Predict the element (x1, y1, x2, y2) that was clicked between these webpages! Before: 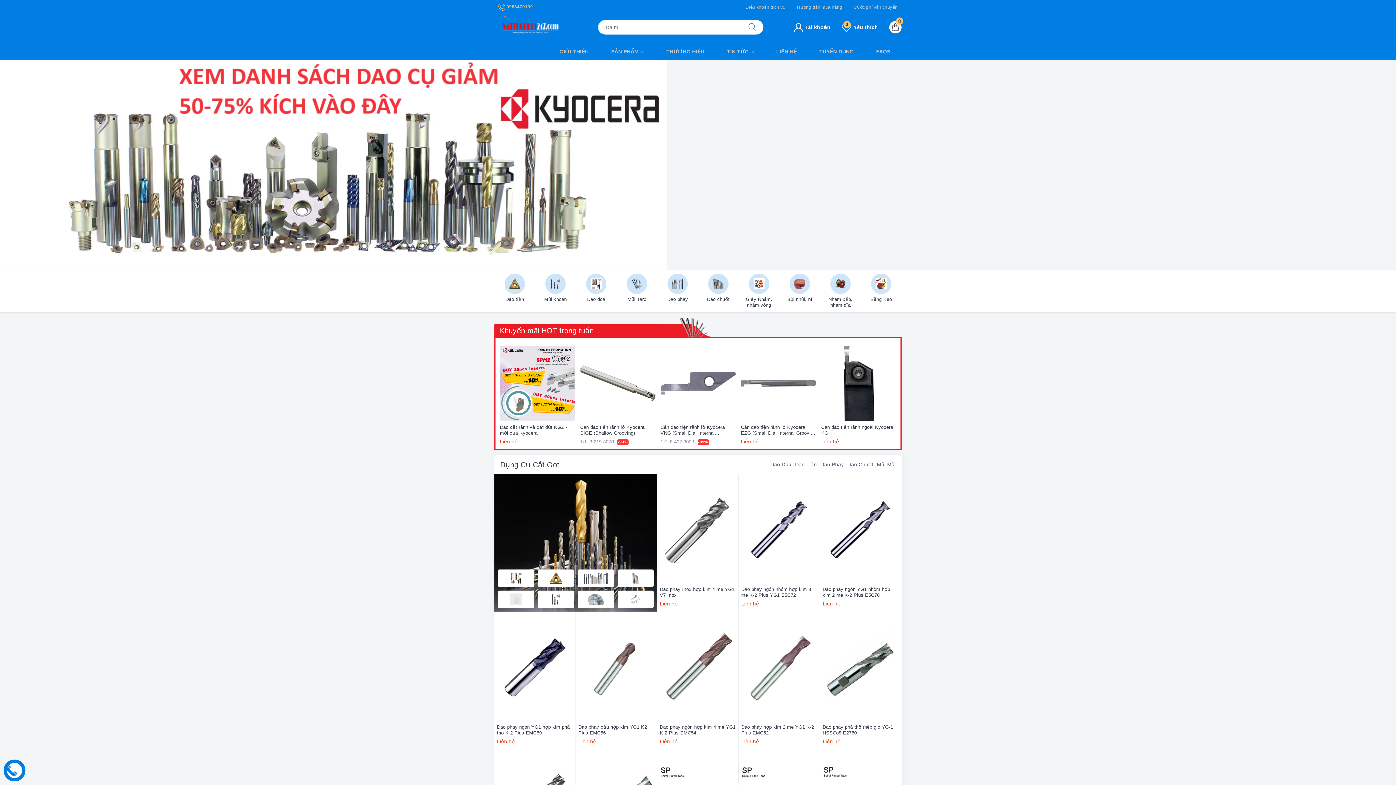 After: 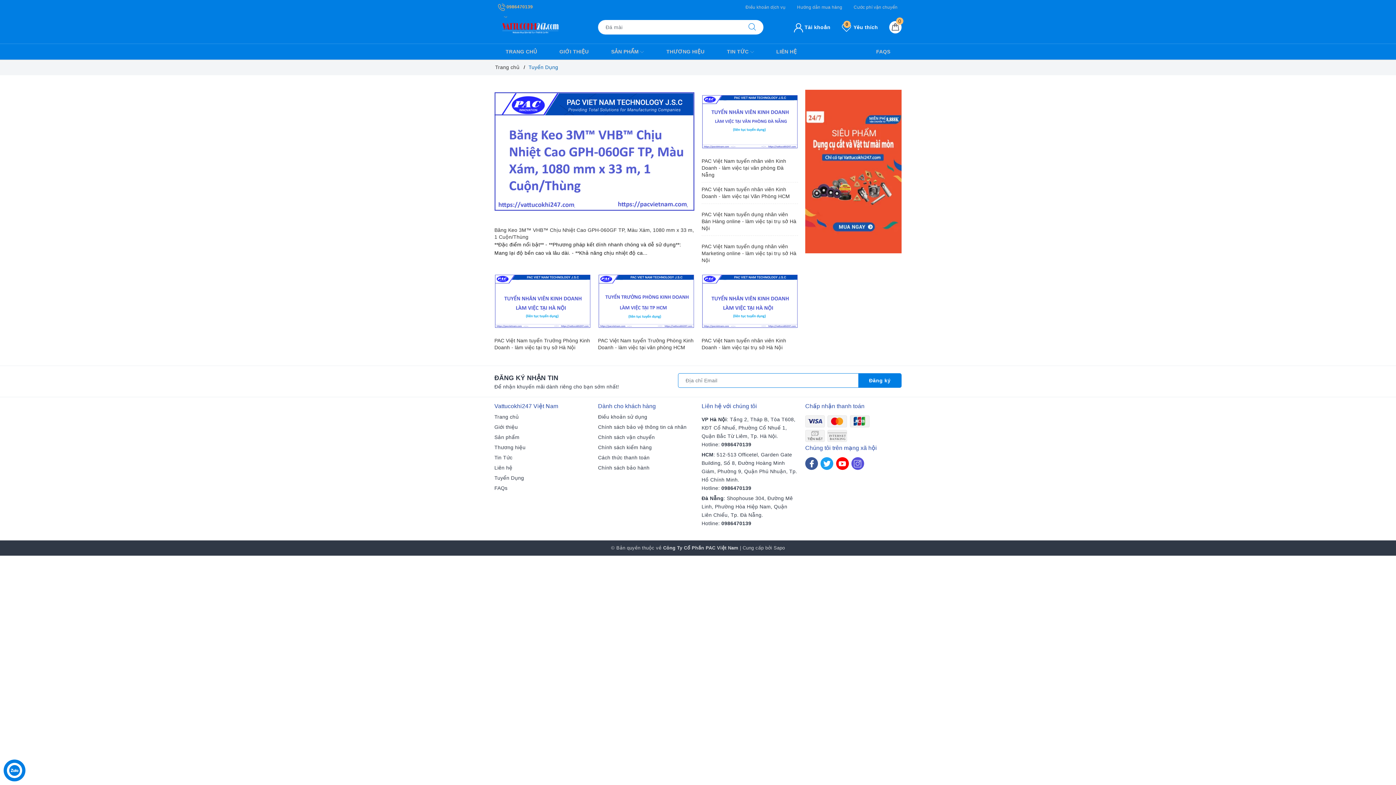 Action: label: TUYỂN DỤNG bbox: (808, 44, 865, 59)